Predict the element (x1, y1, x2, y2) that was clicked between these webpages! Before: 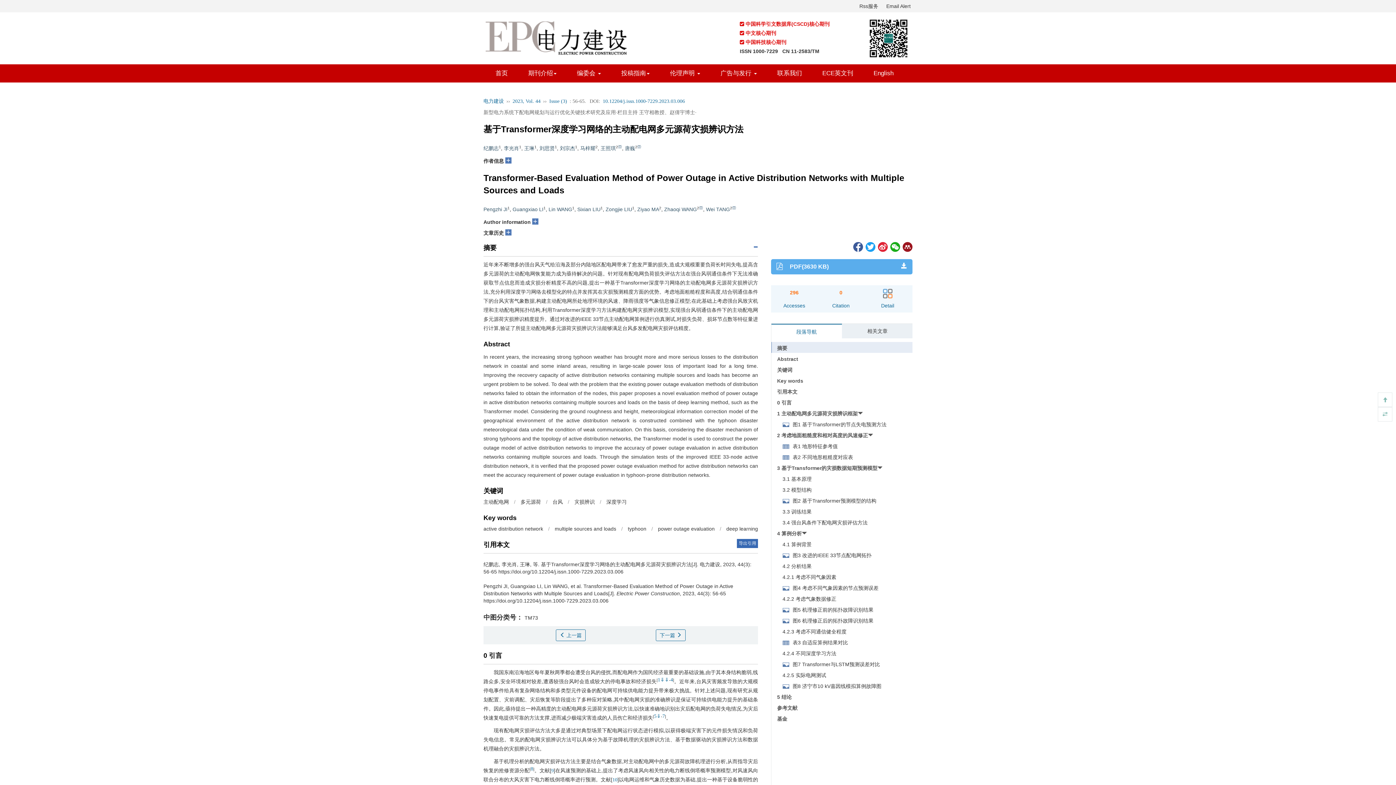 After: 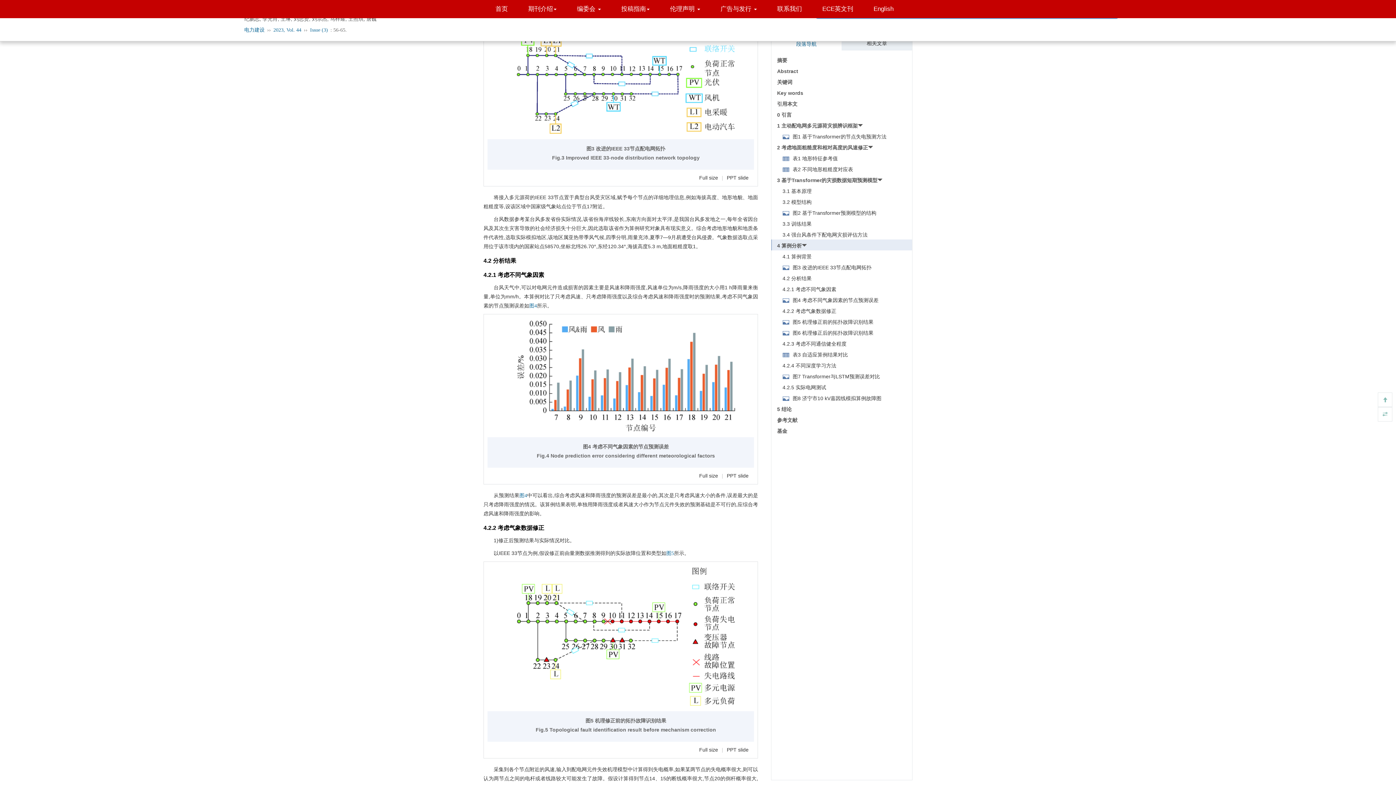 Action: bbox: (792, 552, 871, 558) label: 图3 改进的IEEE 33节点配电网拓扑